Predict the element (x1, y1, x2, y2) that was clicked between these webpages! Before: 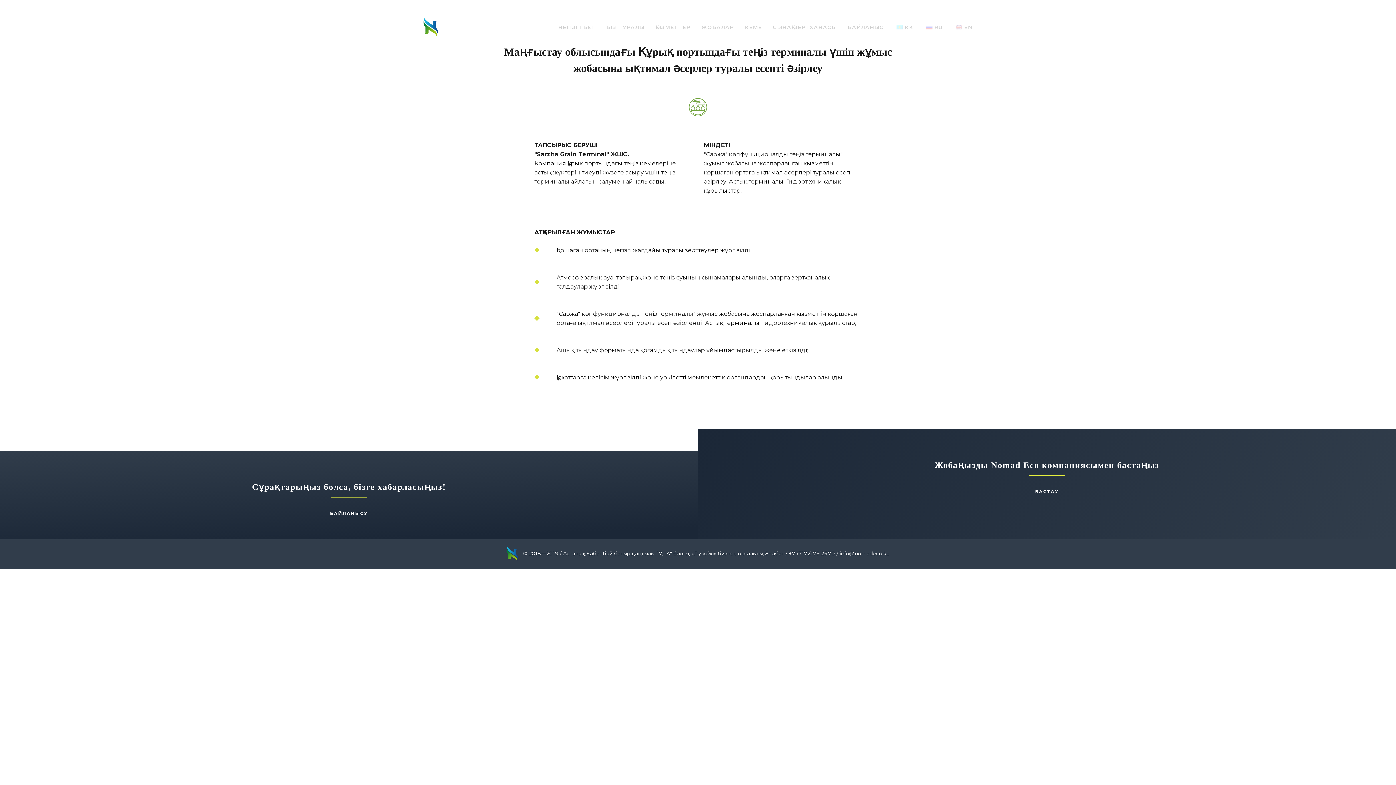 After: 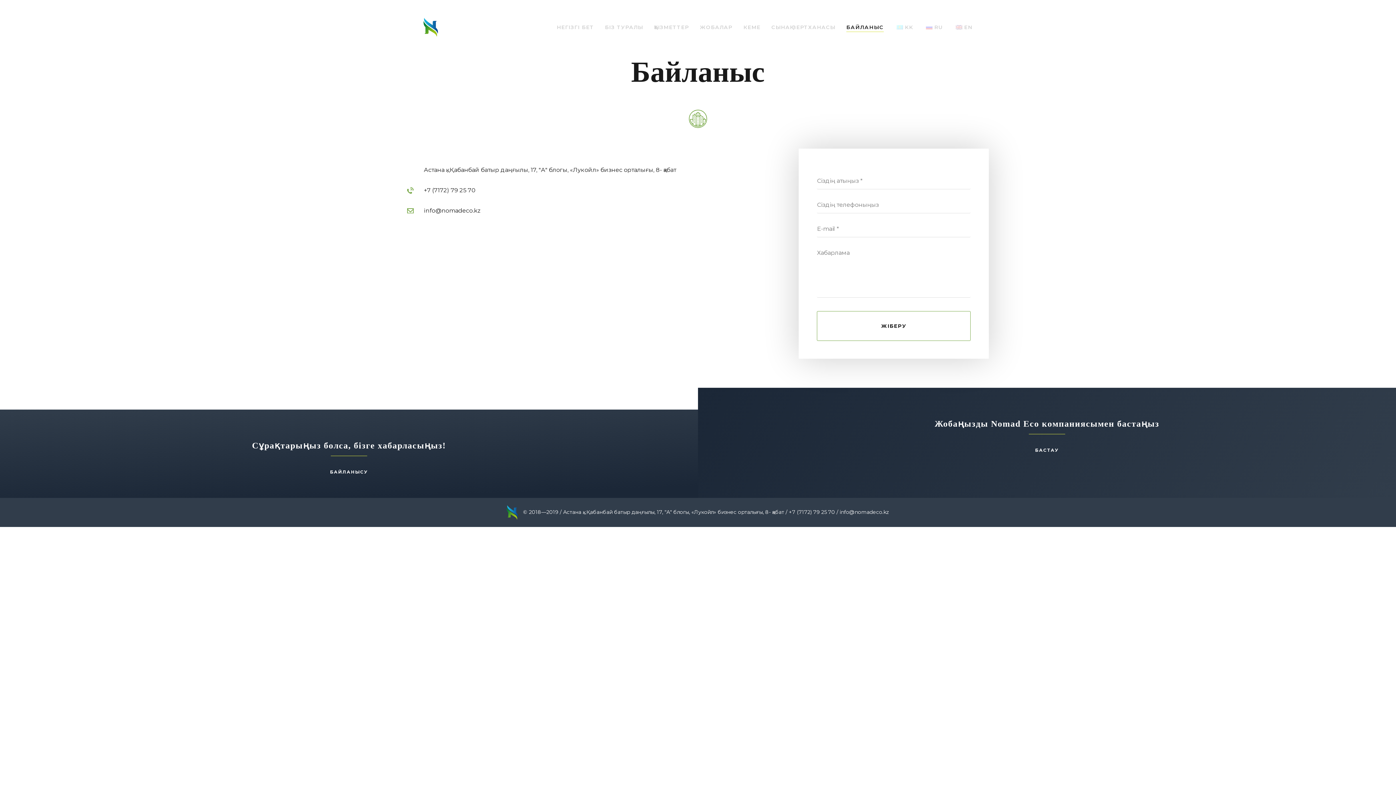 Action: label: БАЙЛАНЫС bbox: (842, 18, 889, 36)